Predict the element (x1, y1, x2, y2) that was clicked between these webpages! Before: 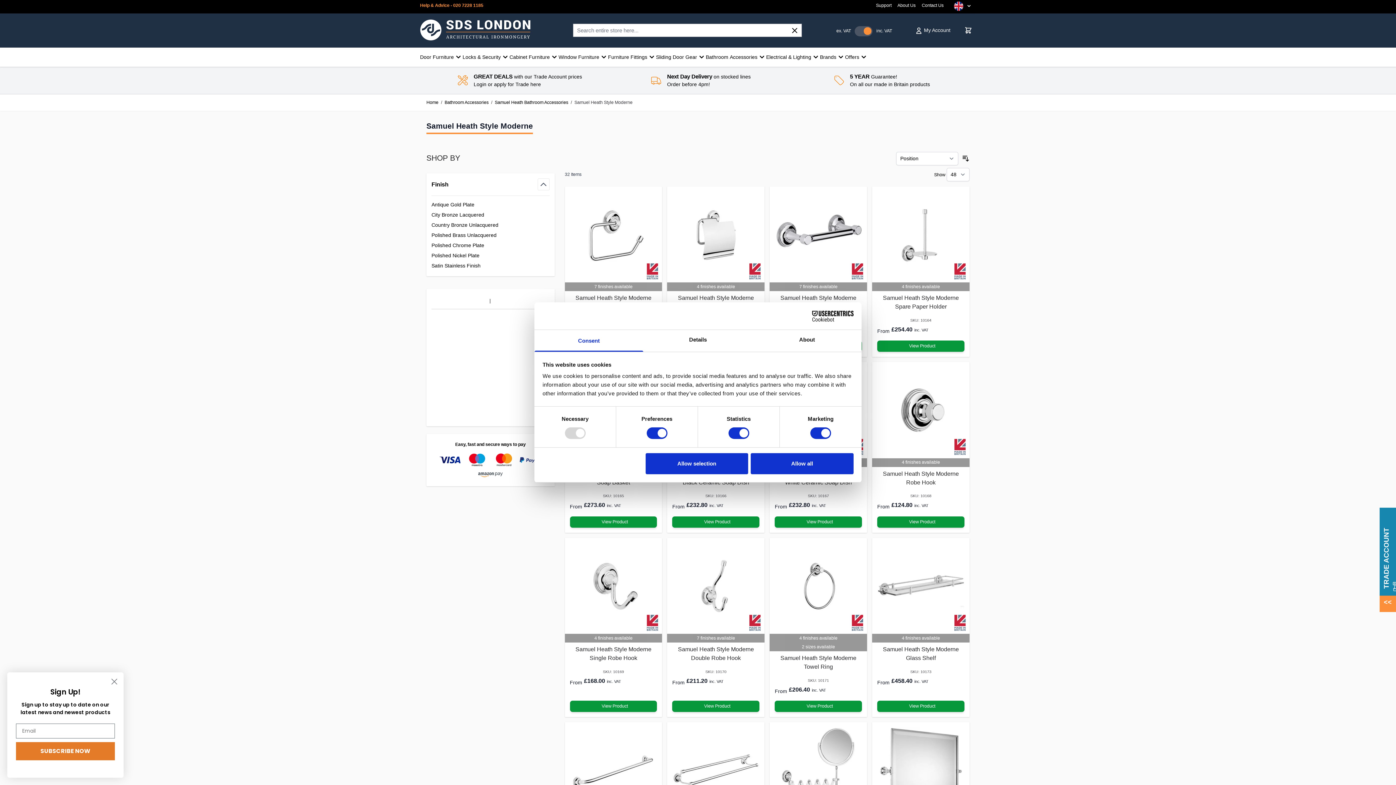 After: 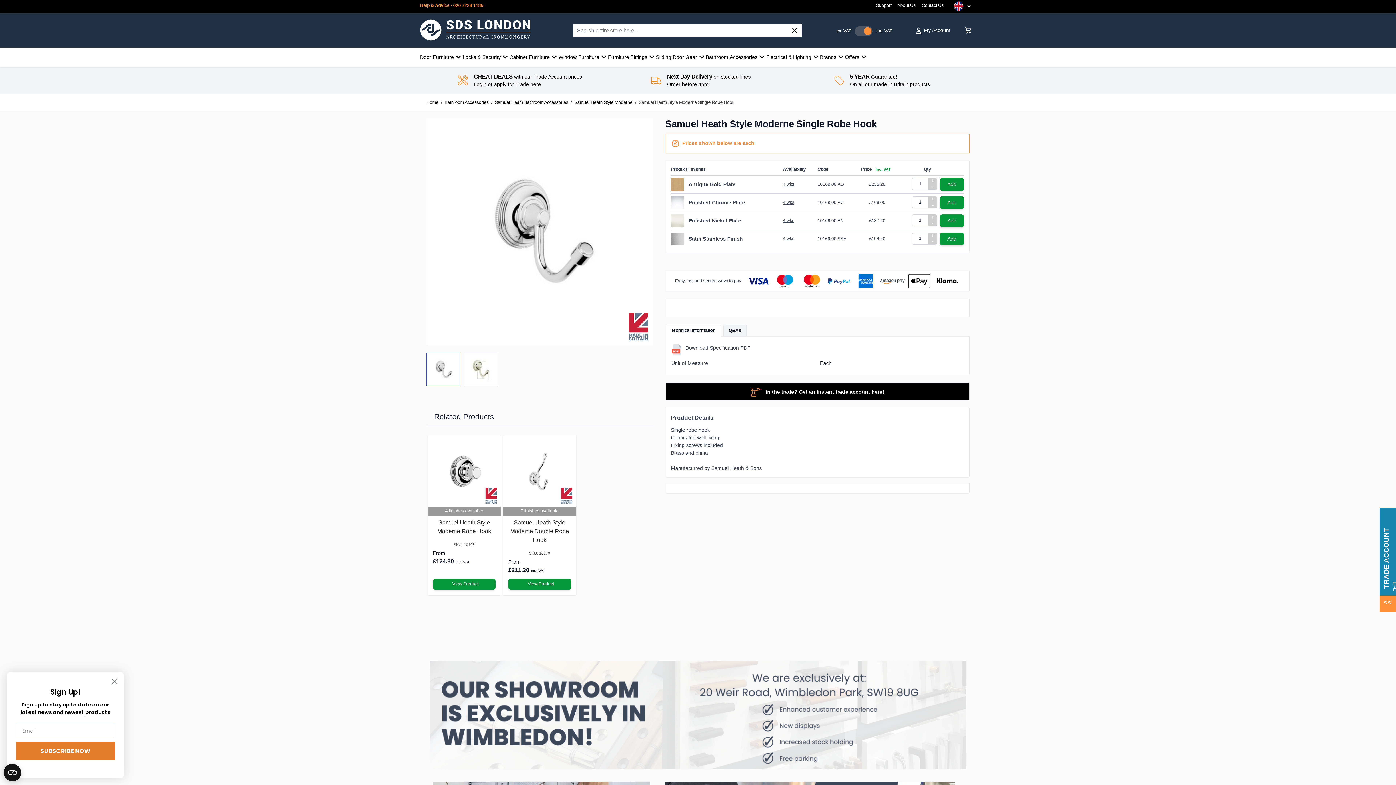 Action: bbox: (570, 701, 657, 712) label: View Product